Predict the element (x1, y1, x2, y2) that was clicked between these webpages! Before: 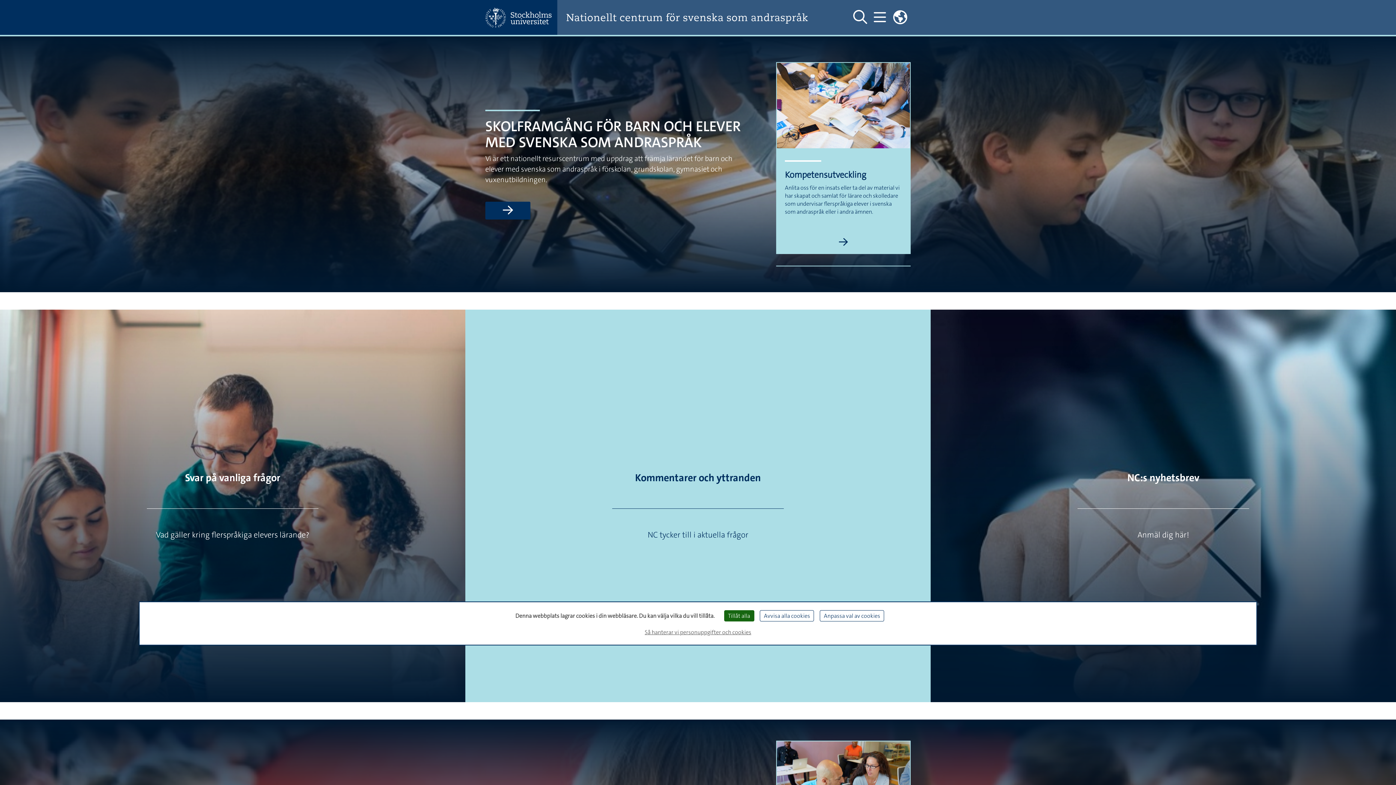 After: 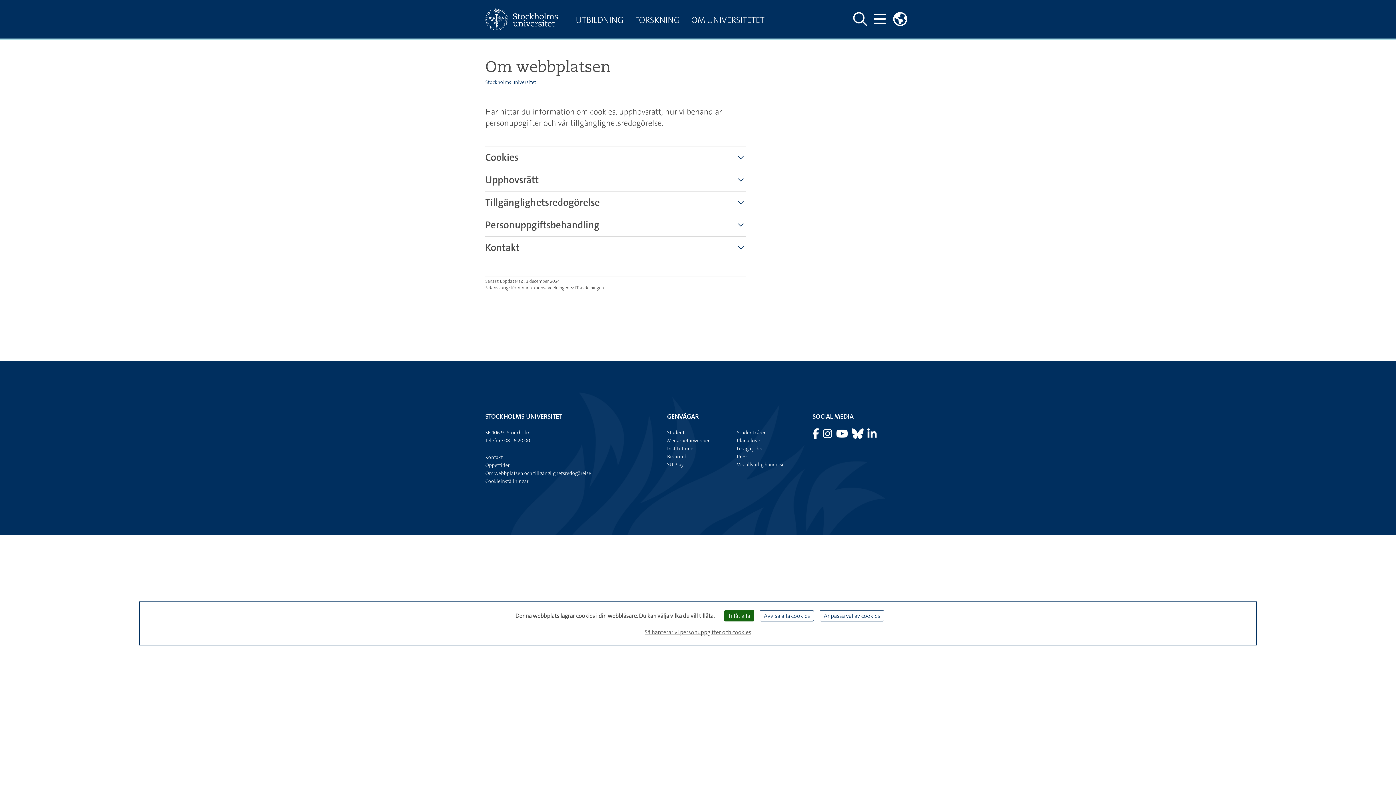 Action: bbox: (642, 625, 754, 639) label: Så hanterar vi personuppgifter och cookies